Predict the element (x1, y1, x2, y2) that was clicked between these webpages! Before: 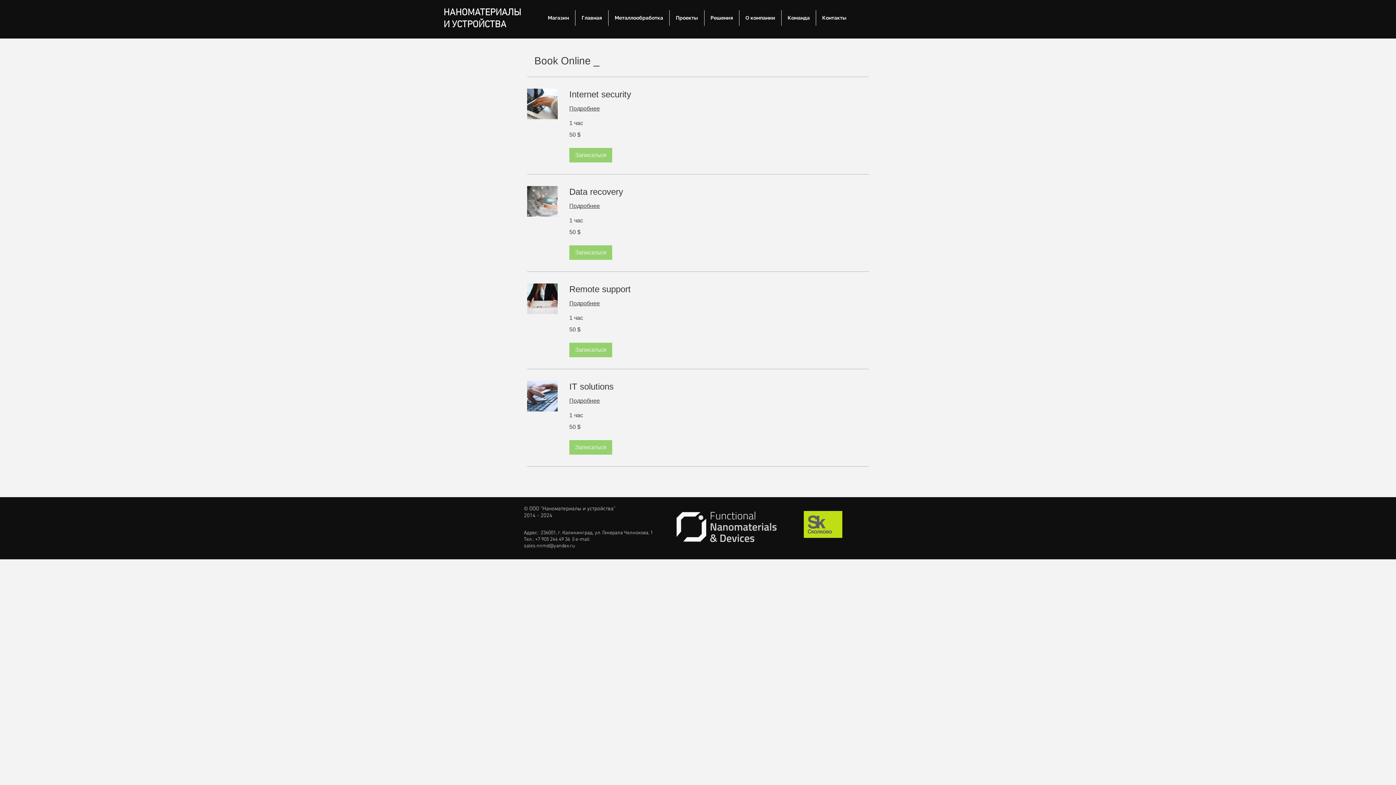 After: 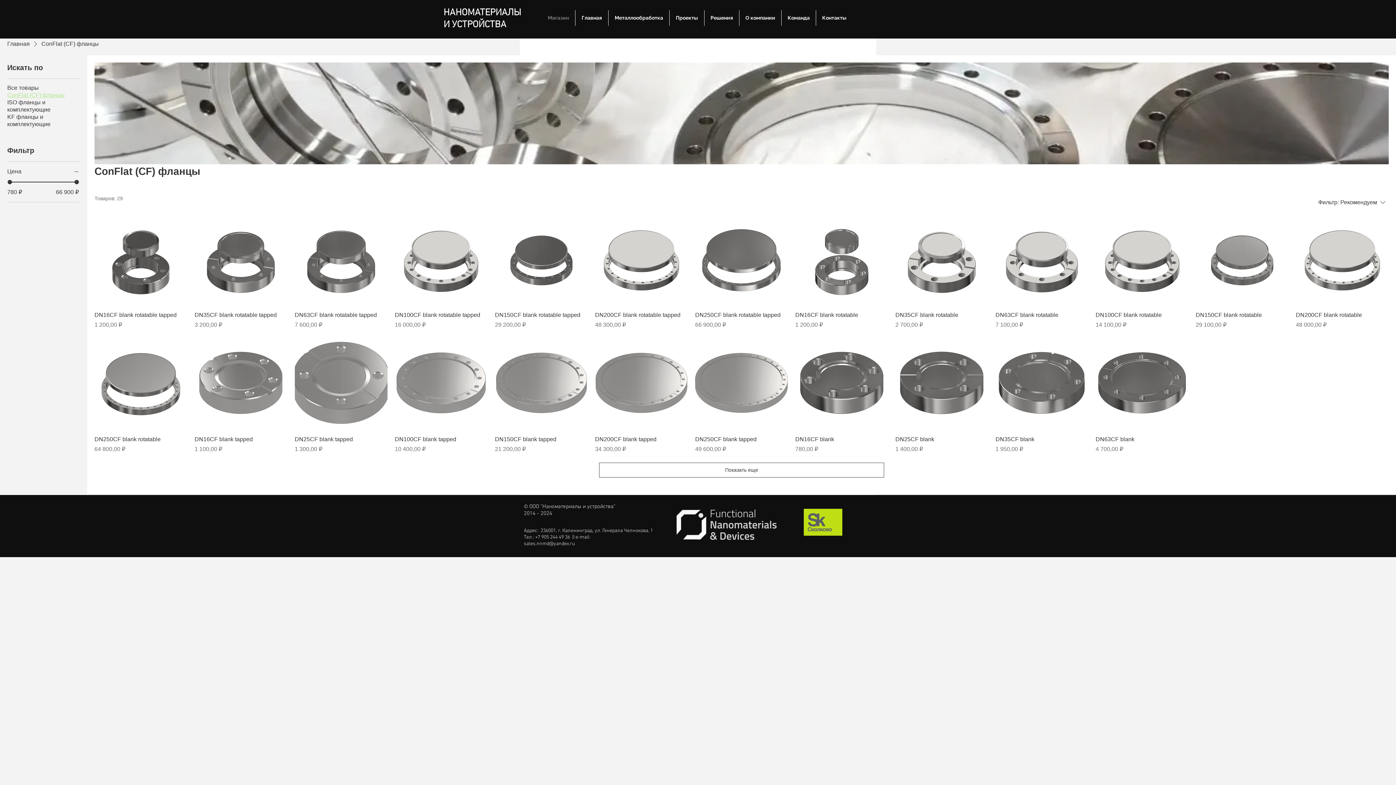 Action: label: Магазин bbox: (541, 10, 575, 25)